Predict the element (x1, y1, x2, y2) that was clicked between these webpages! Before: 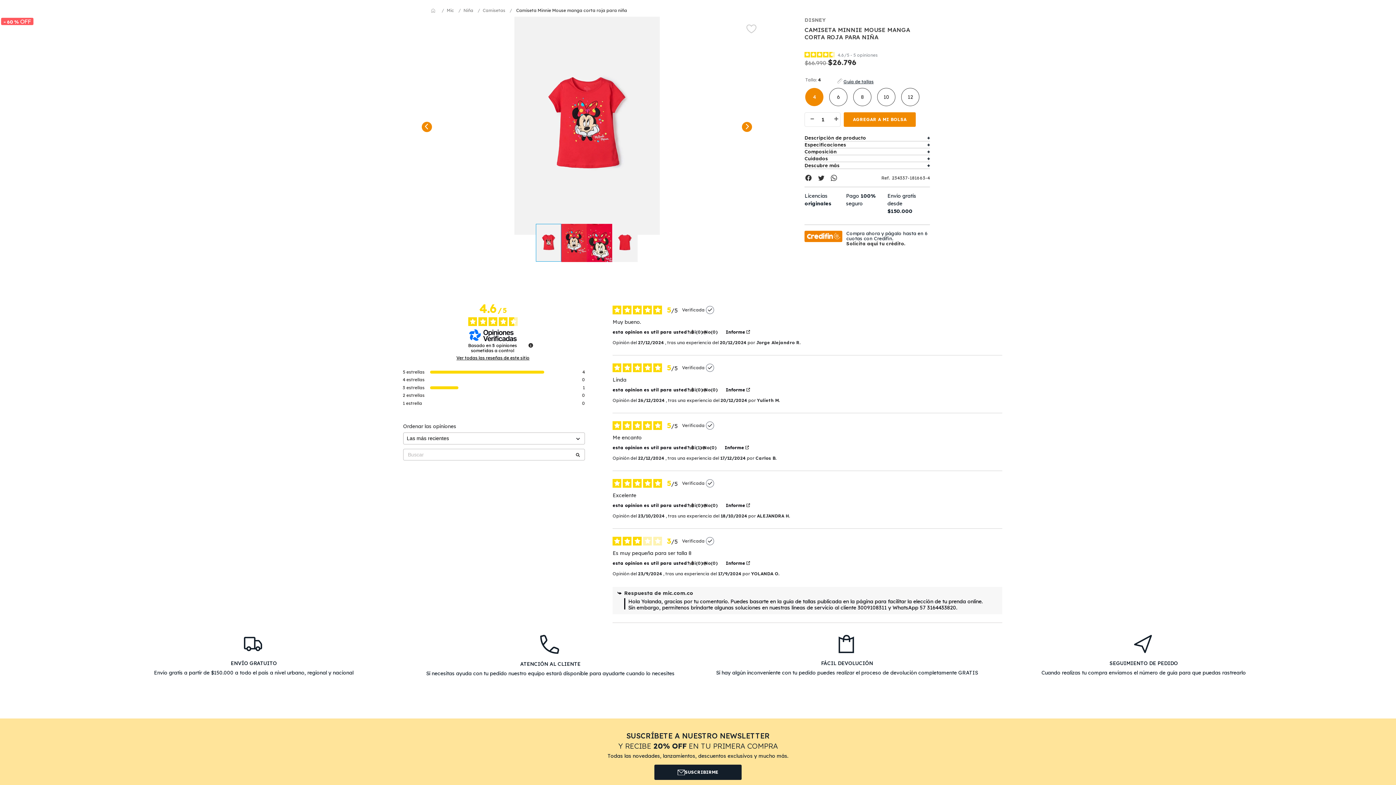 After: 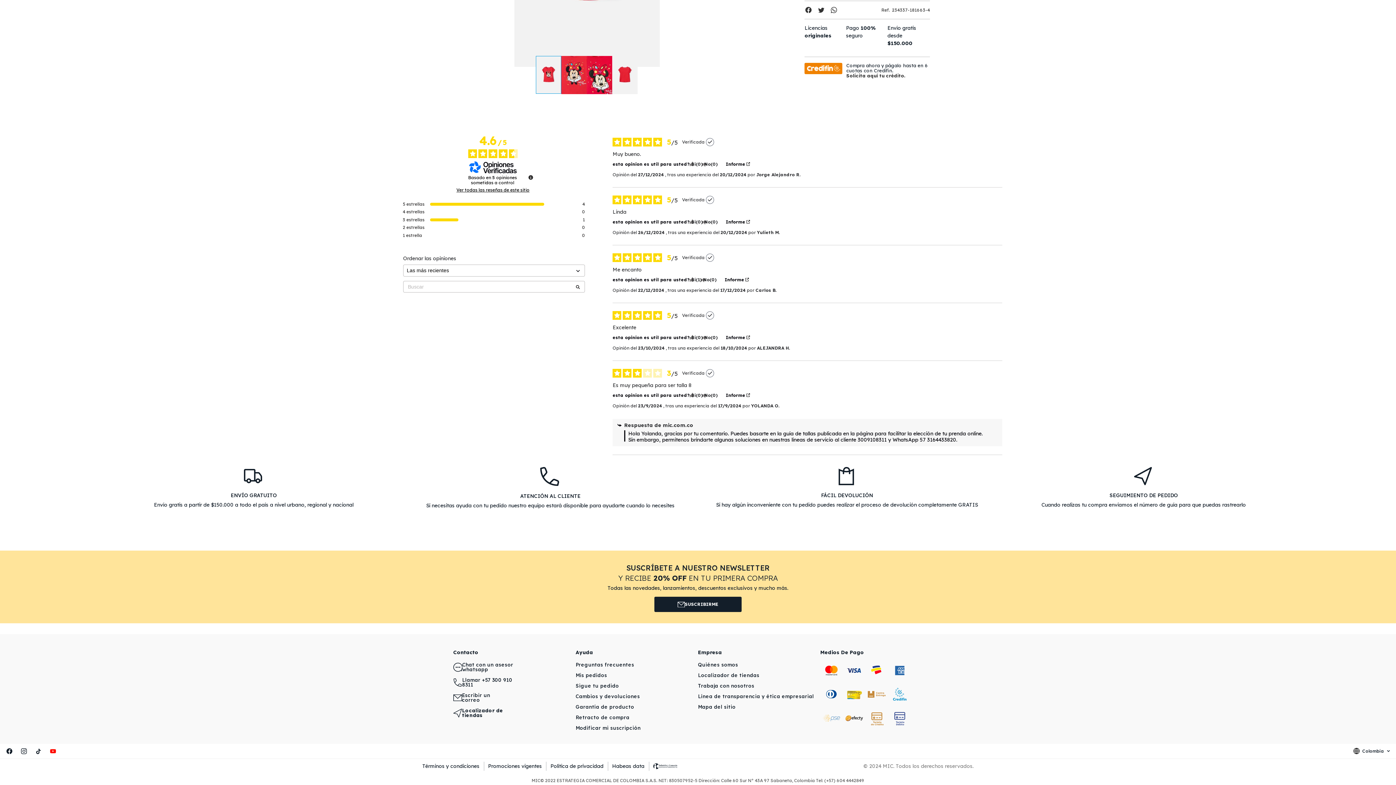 Action: bbox: (47, 742, 58, 754)